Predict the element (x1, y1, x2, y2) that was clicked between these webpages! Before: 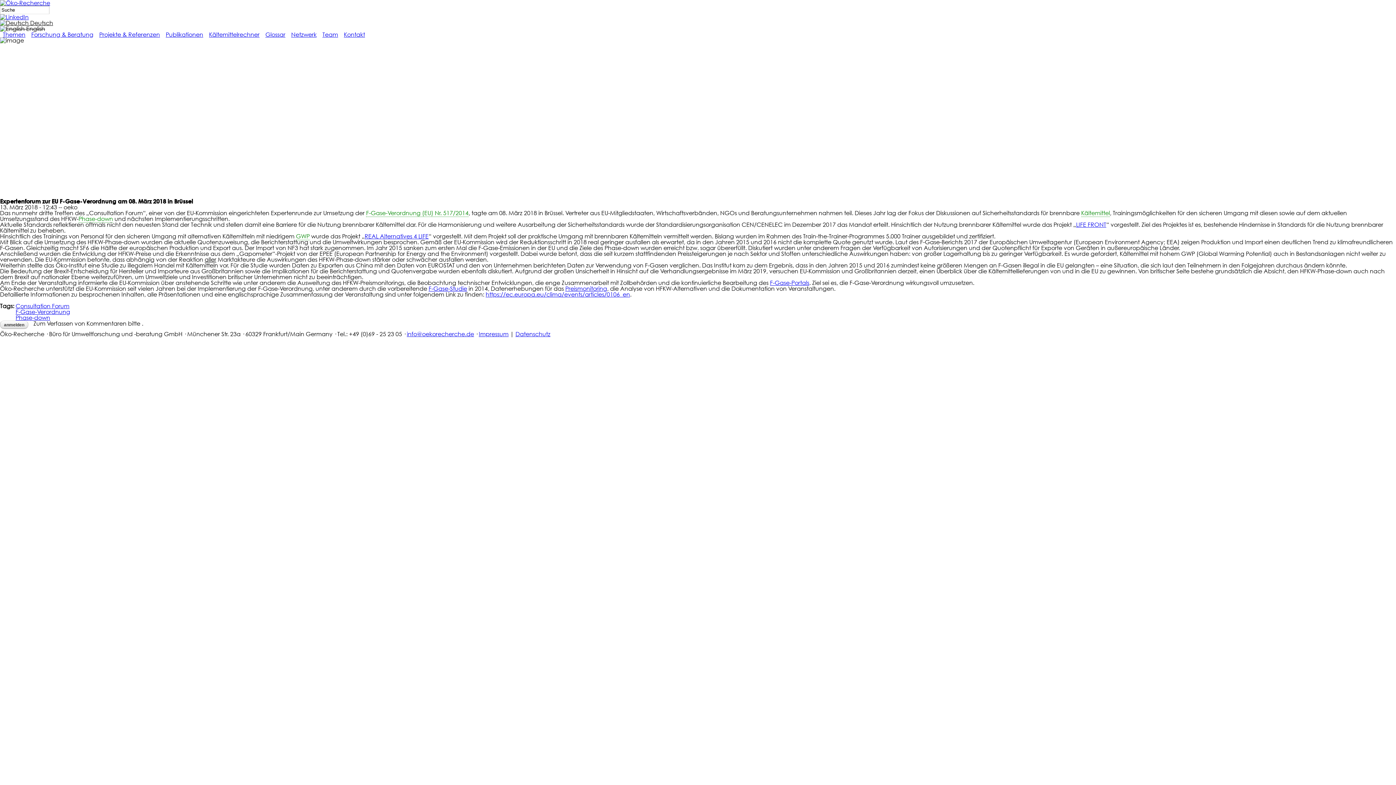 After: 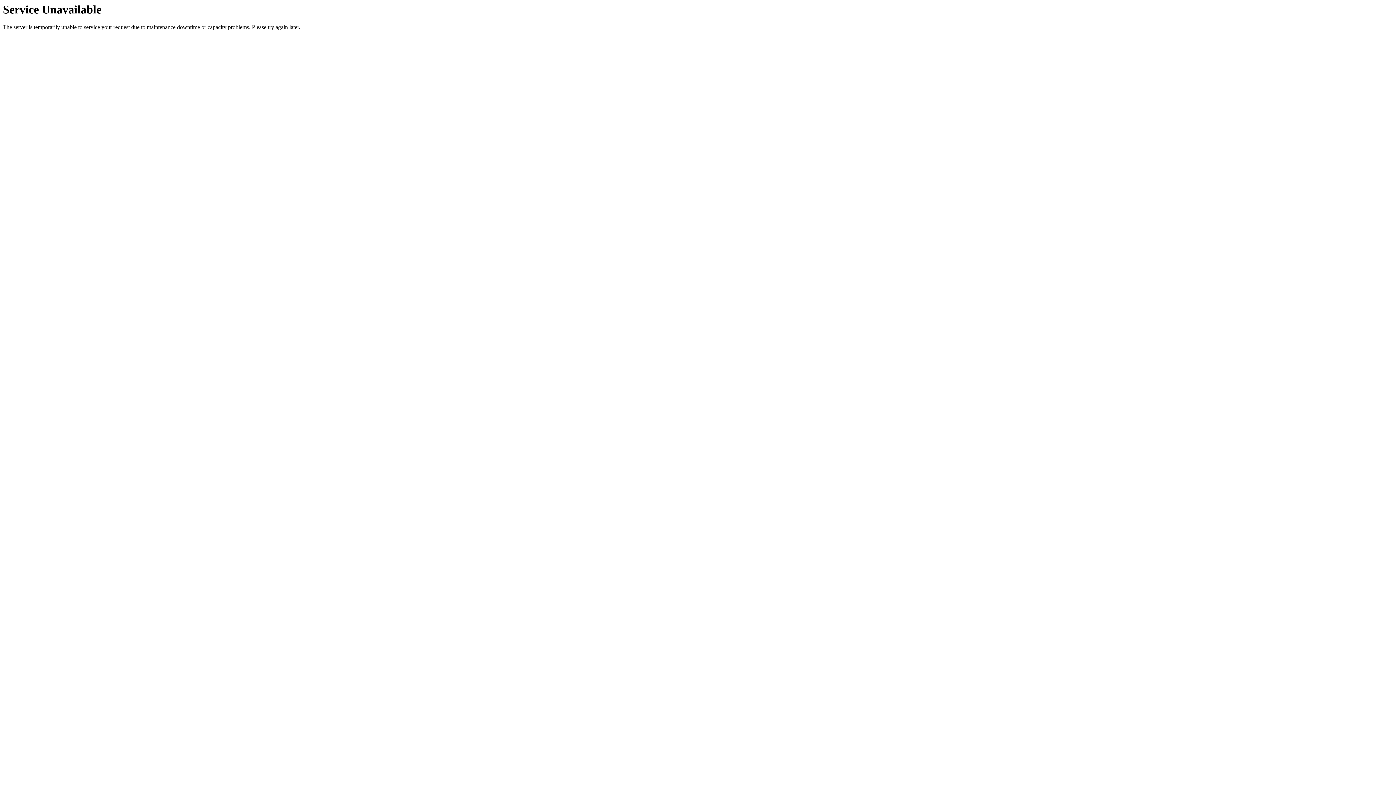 Action: bbox: (165, 31, 203, 38) label: Publikationen